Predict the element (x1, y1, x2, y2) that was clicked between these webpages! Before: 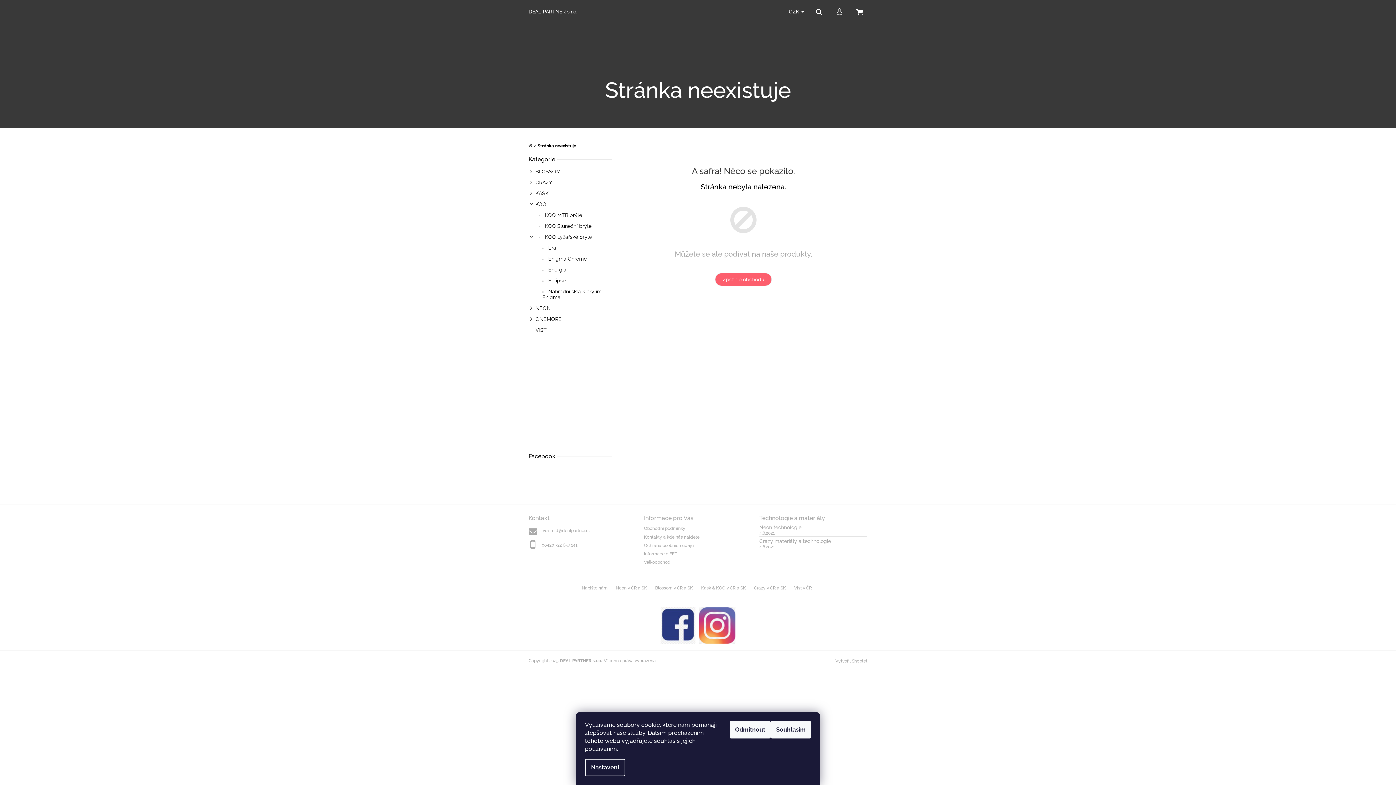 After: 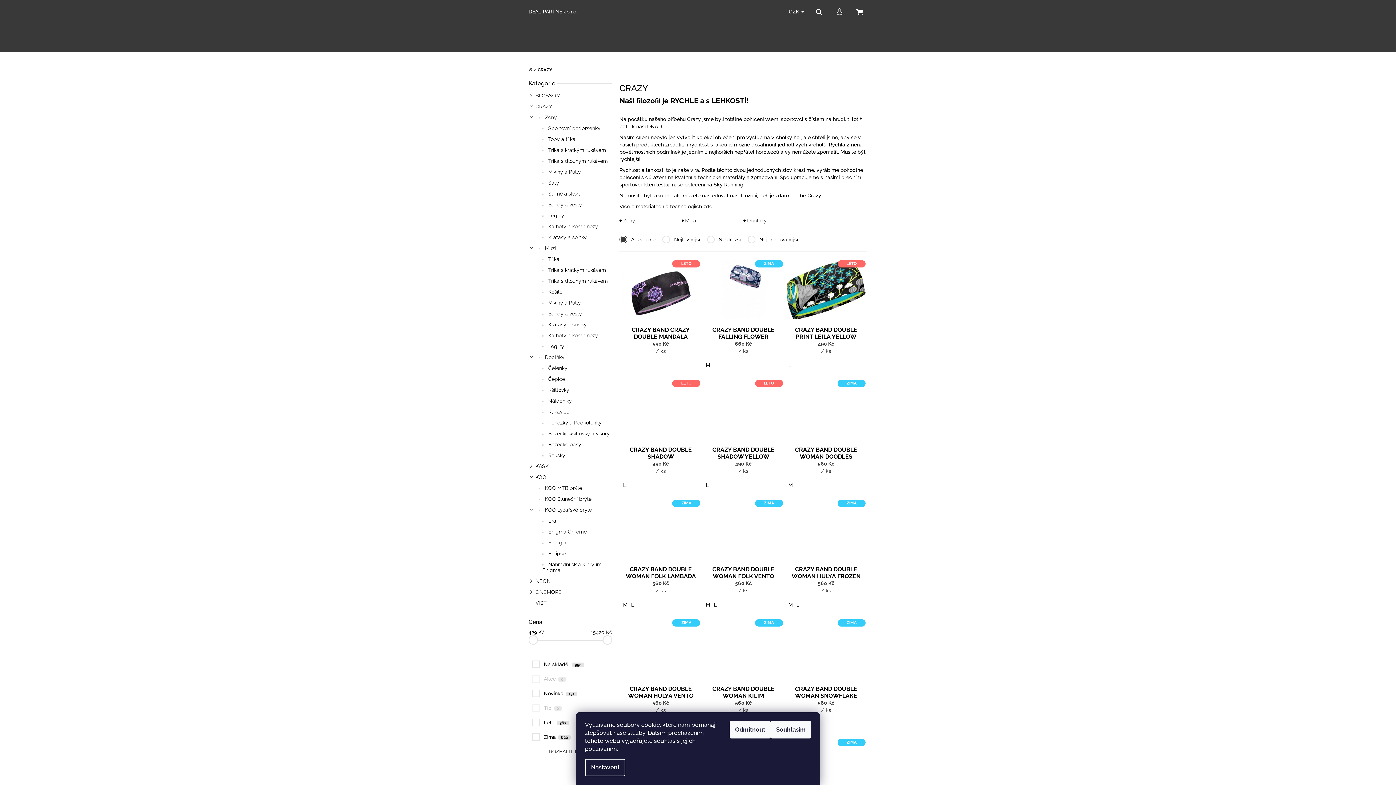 Action: label: CRAZY
  bbox: (528, 177, 612, 188)